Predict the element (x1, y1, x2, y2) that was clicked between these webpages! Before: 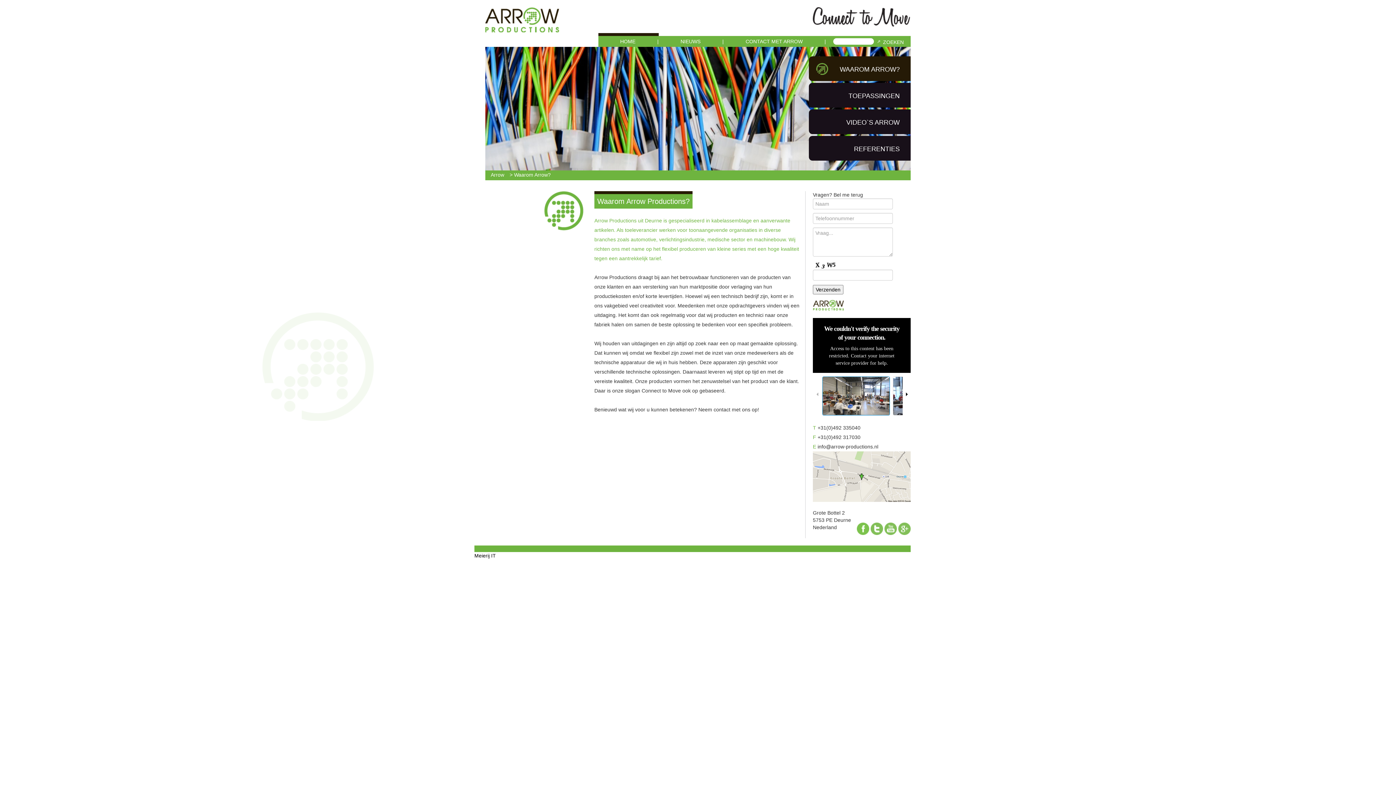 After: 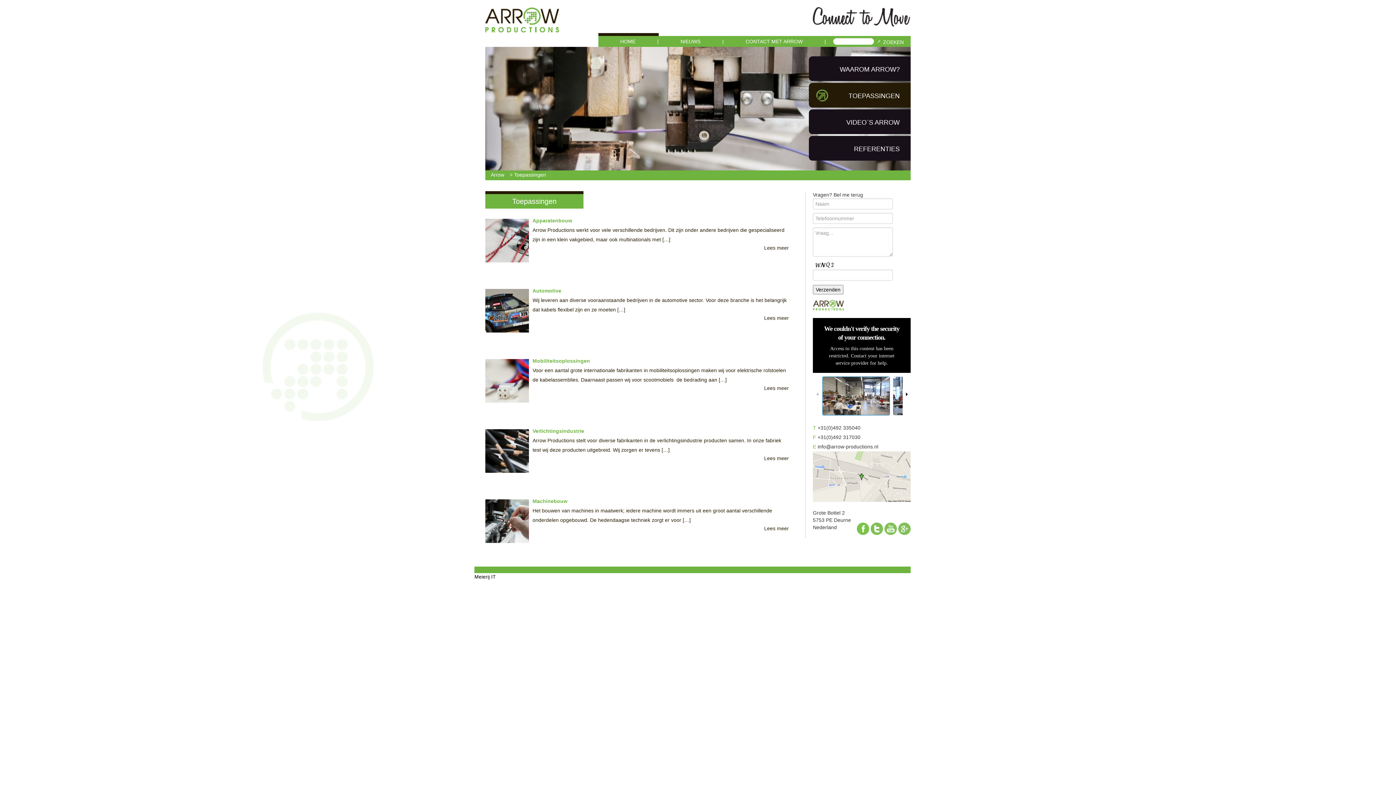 Action: label: TOEPASSINGEN bbox: (809, 82, 910, 107)